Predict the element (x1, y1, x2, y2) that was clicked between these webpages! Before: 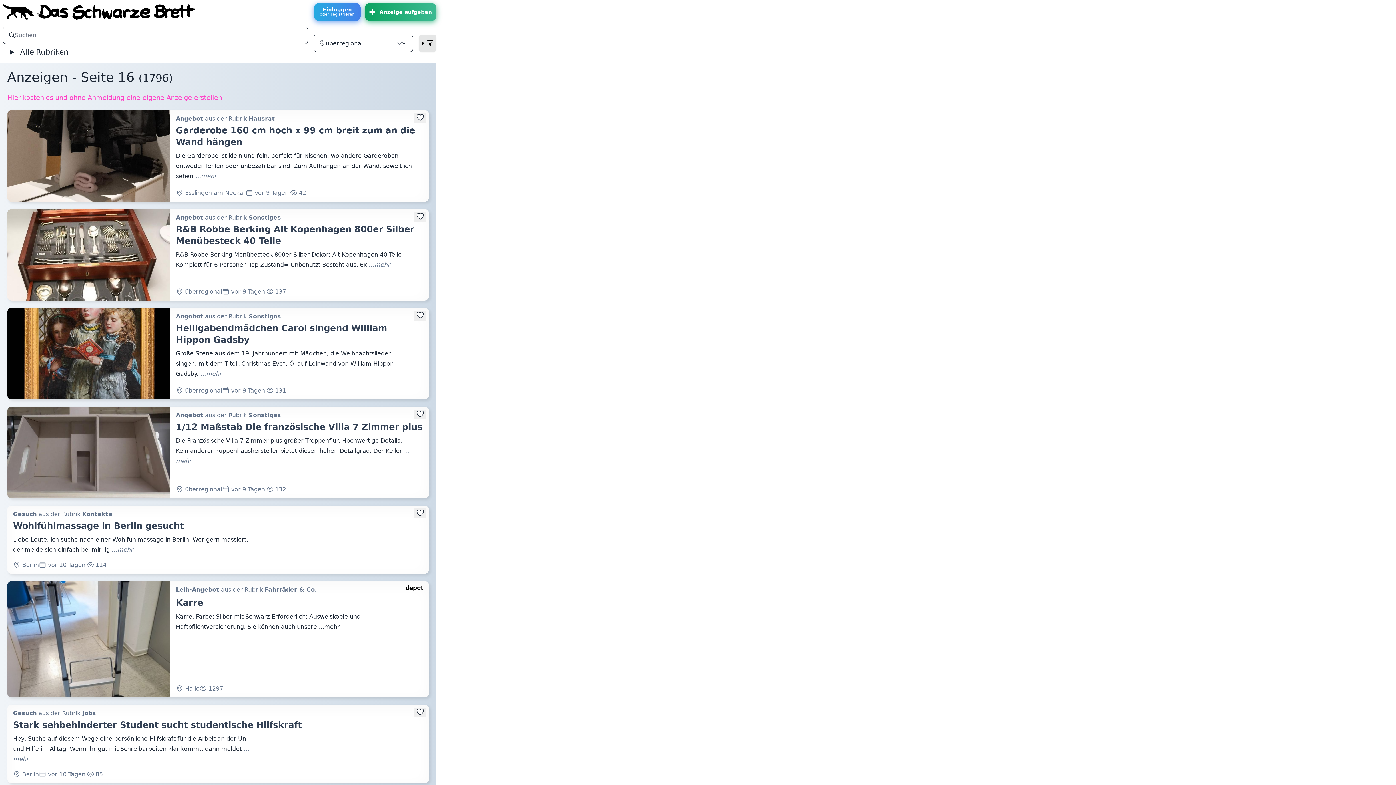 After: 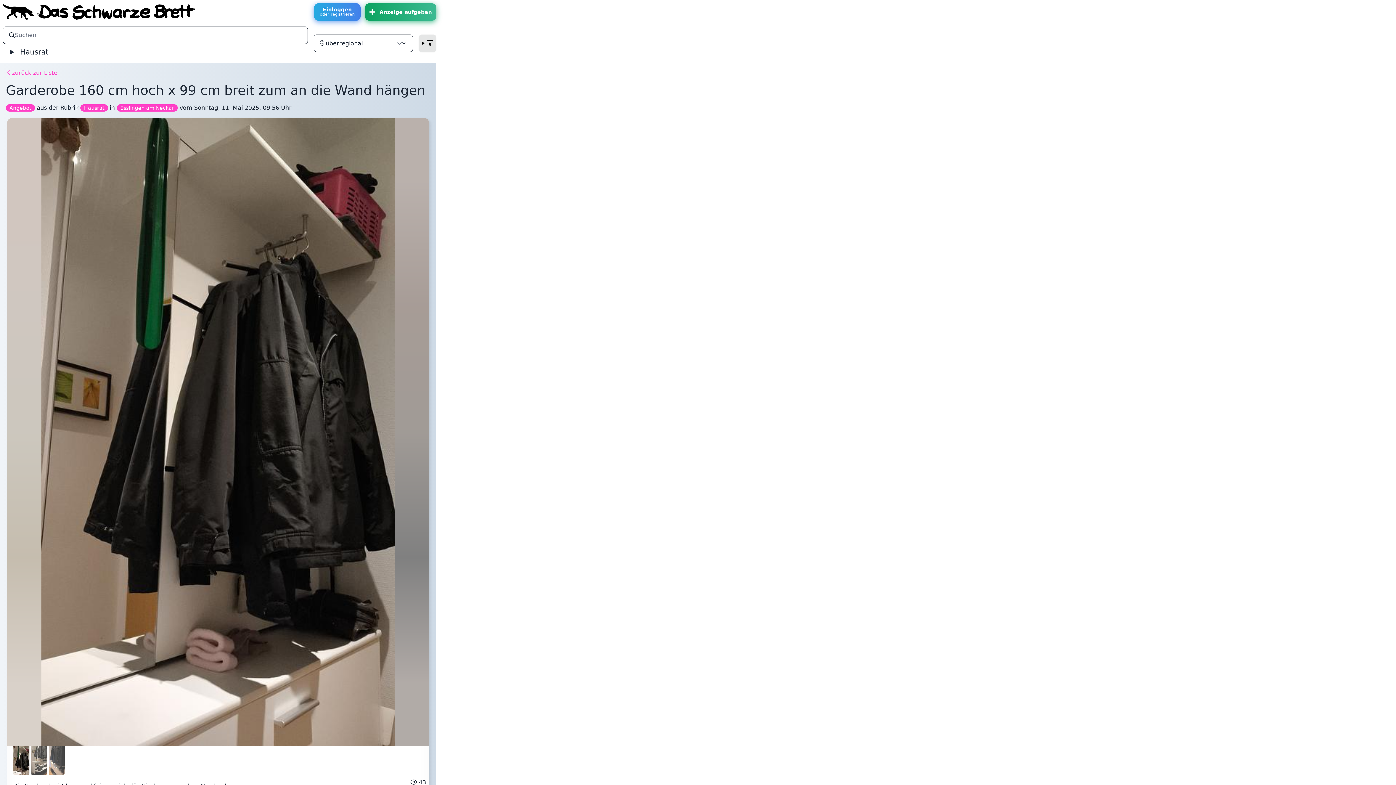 Action: label: Garderobe 160 cm hoch x 99 cm breit zum an die Wand hängen bbox: (176, 123, 423, 150)